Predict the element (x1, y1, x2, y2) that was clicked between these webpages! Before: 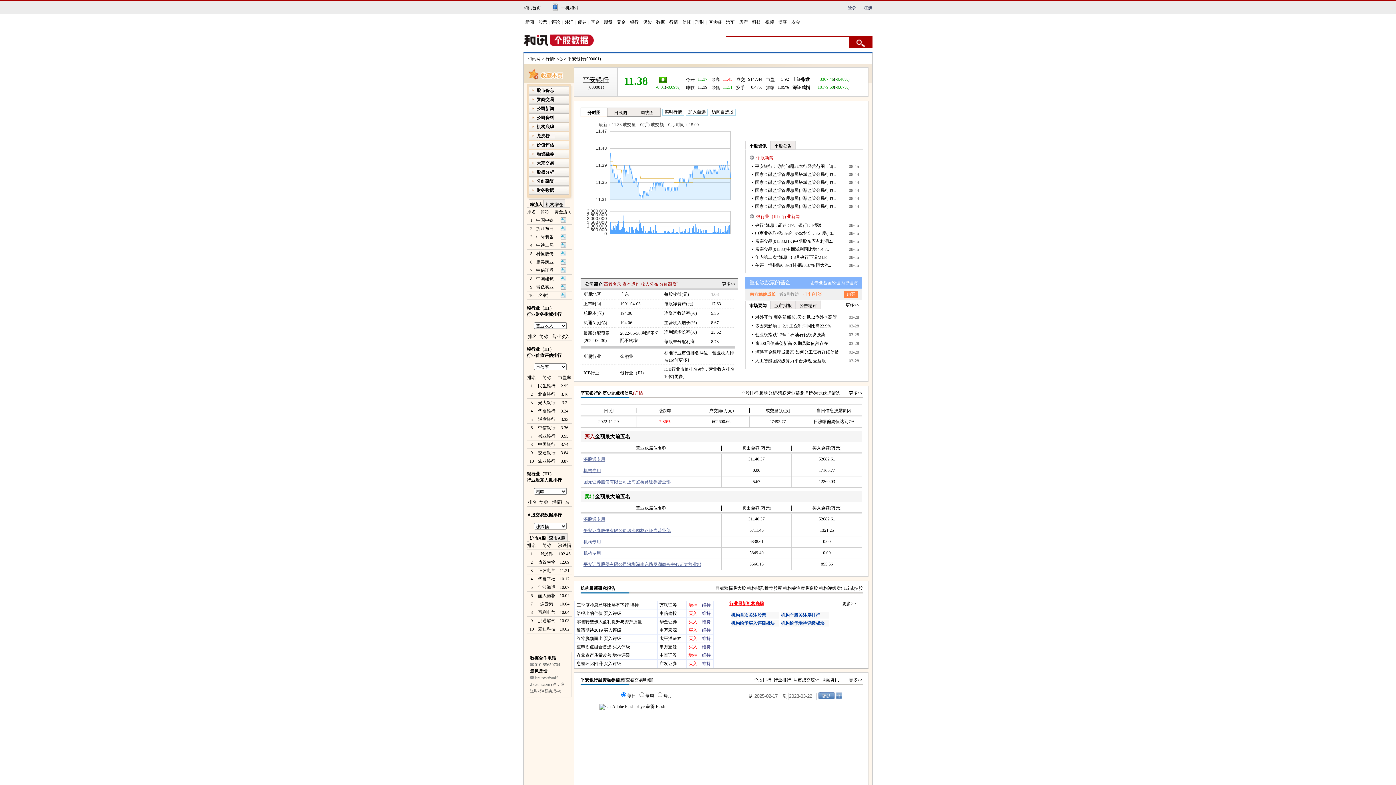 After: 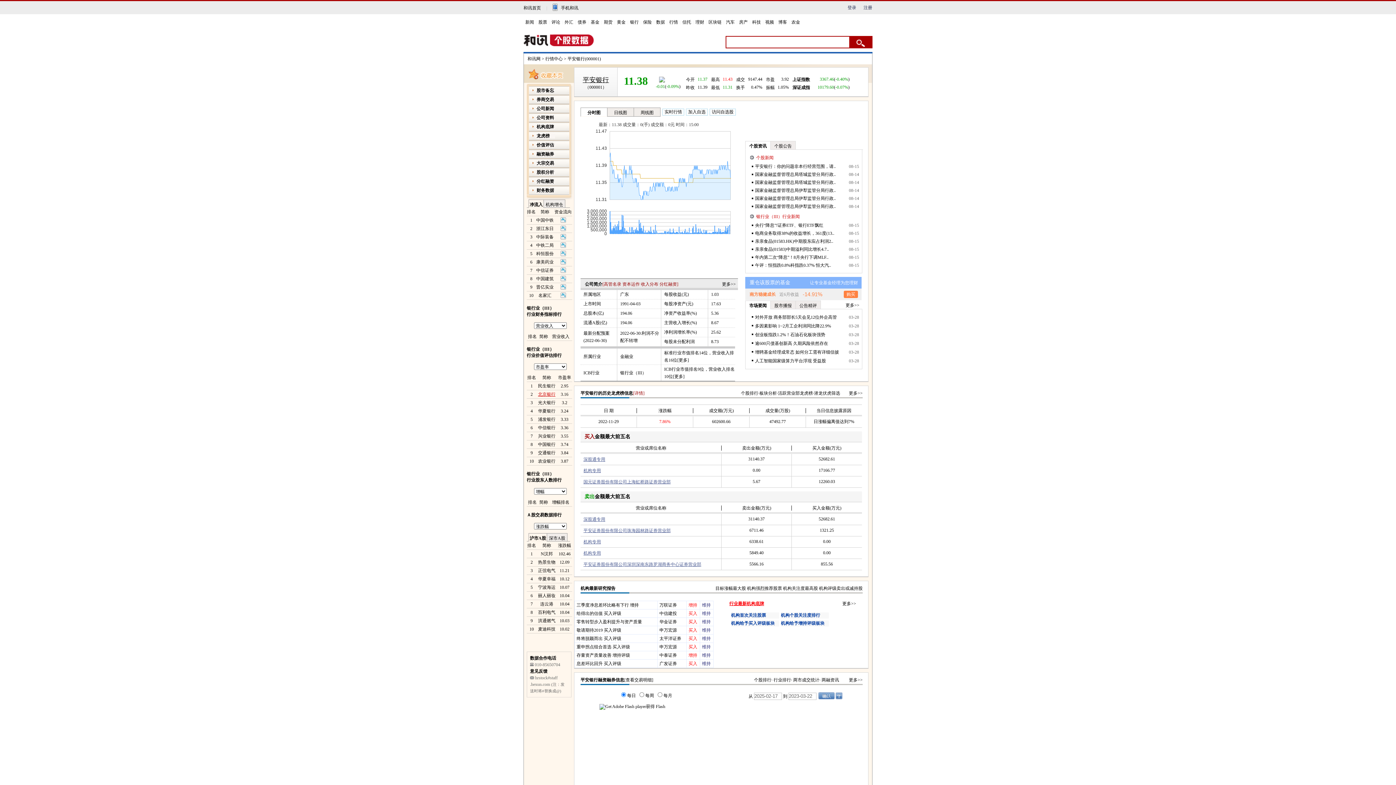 Action: label: 北京银行 bbox: (538, 392, 555, 397)